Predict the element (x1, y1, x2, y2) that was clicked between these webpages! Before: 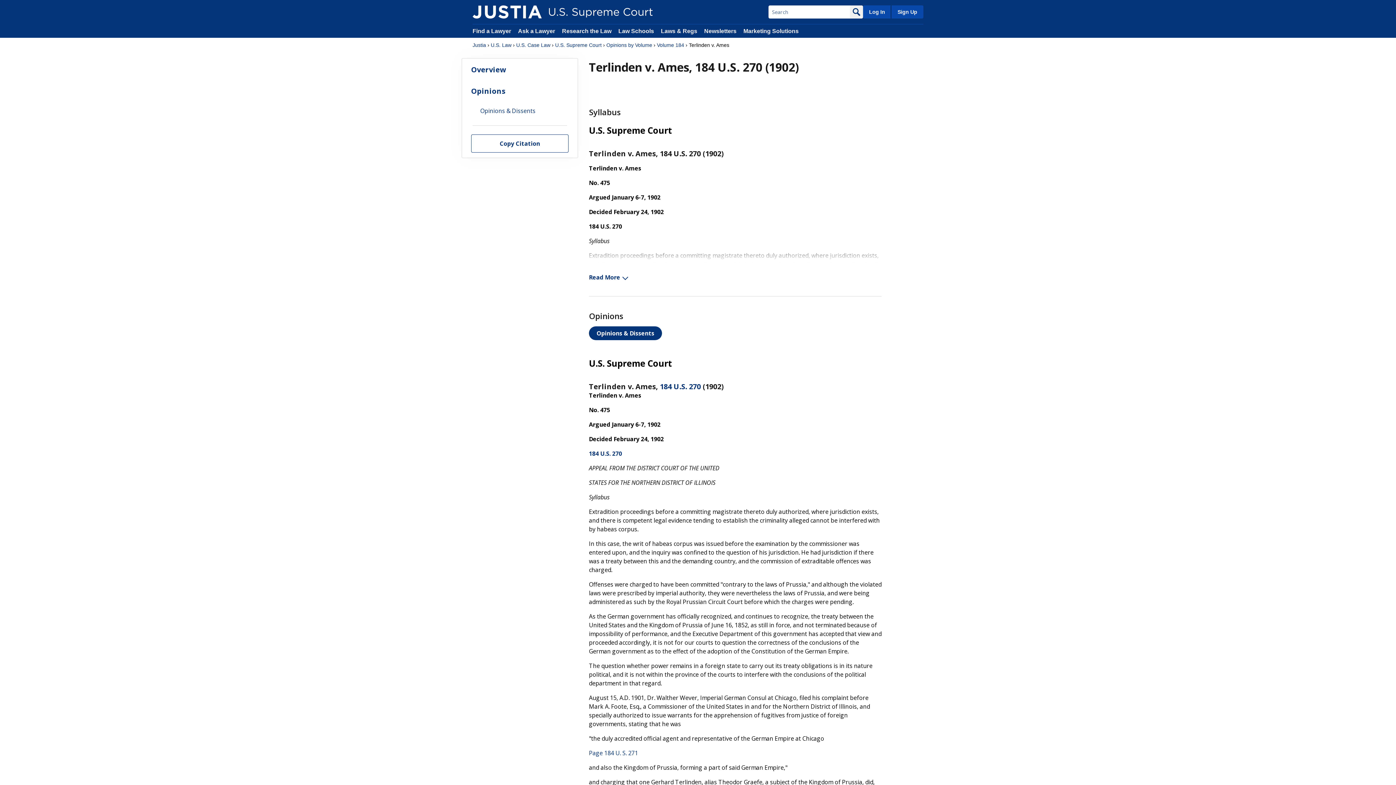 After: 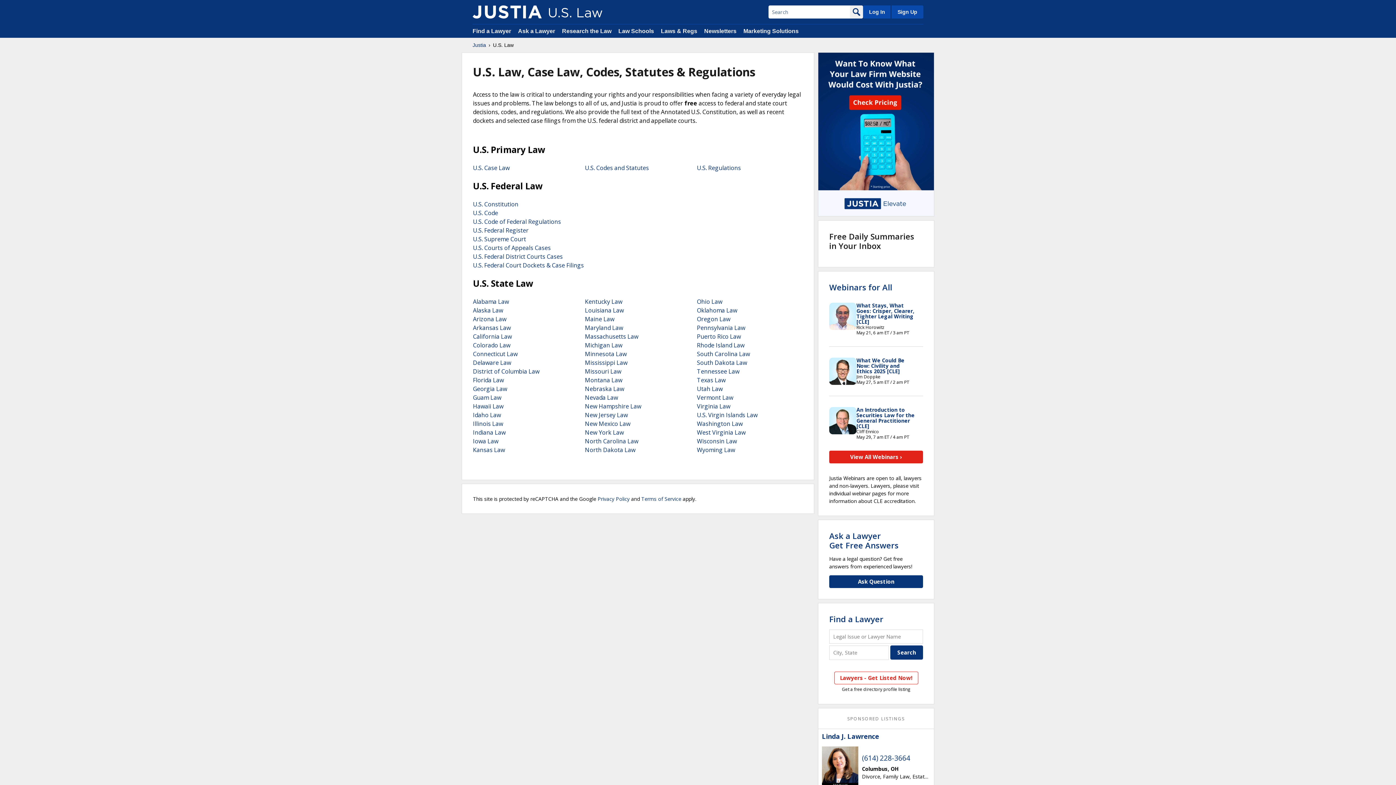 Action: bbox: (661, 28, 697, 34) label: Laws & Regs